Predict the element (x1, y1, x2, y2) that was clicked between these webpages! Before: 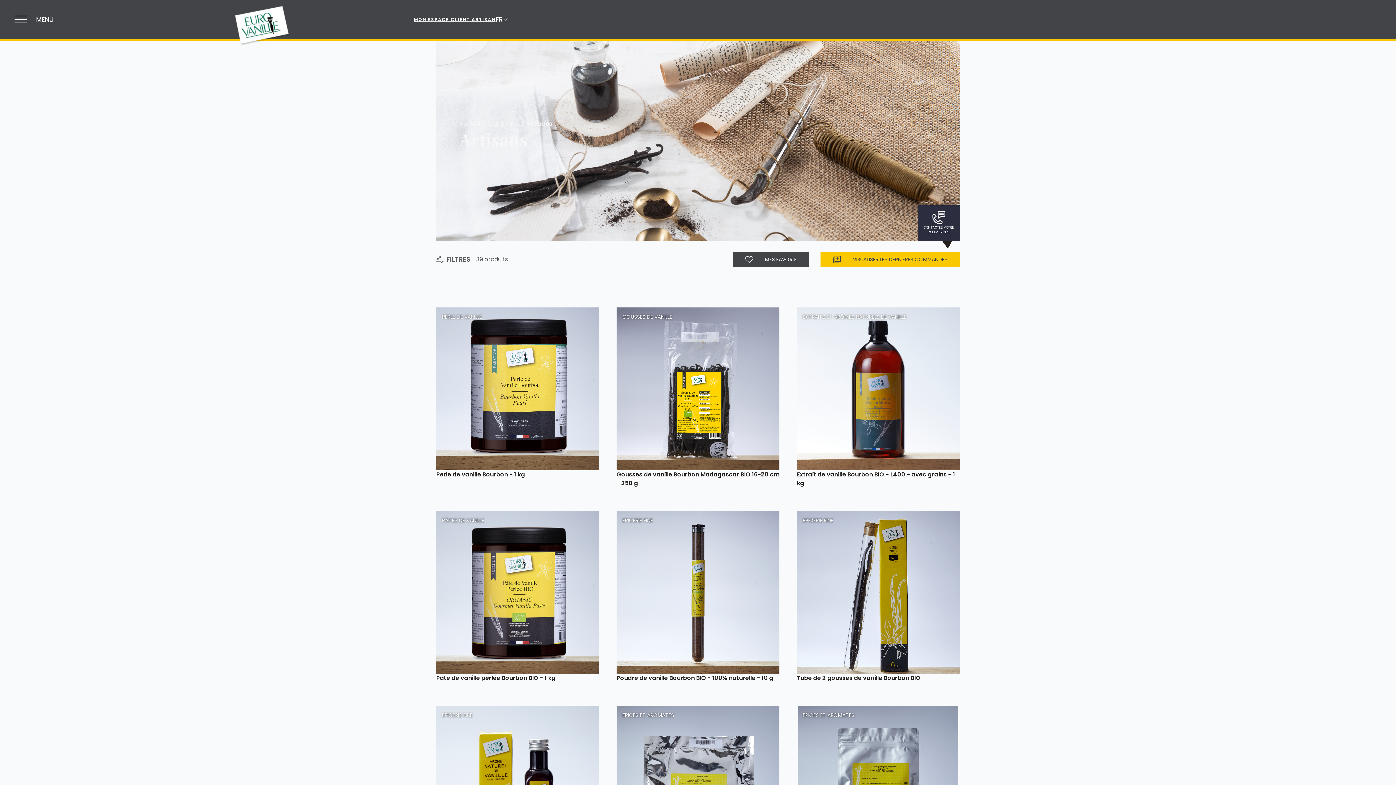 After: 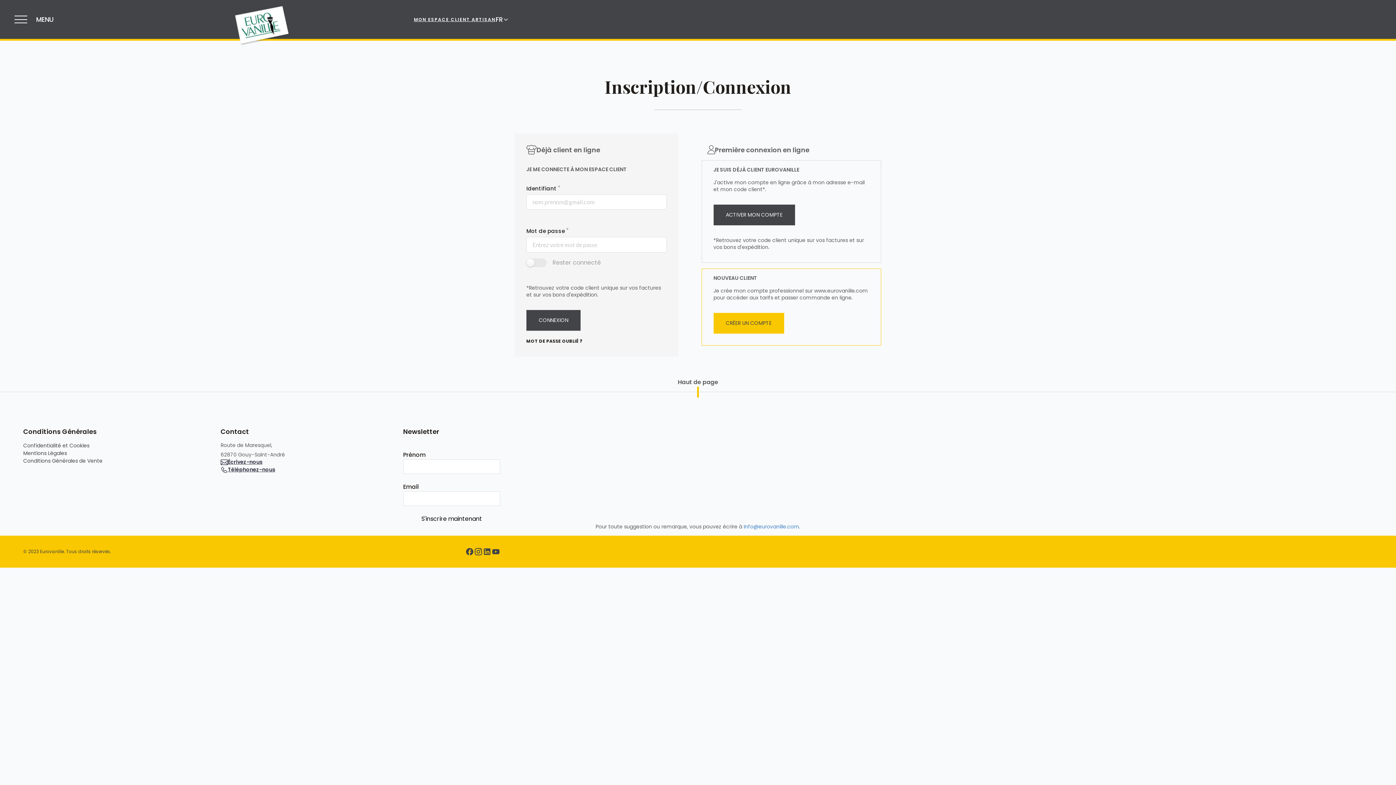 Action: bbox: (820, 252, 960, 266) label: VISUALISER LES DERNIÈRES COMMANDES